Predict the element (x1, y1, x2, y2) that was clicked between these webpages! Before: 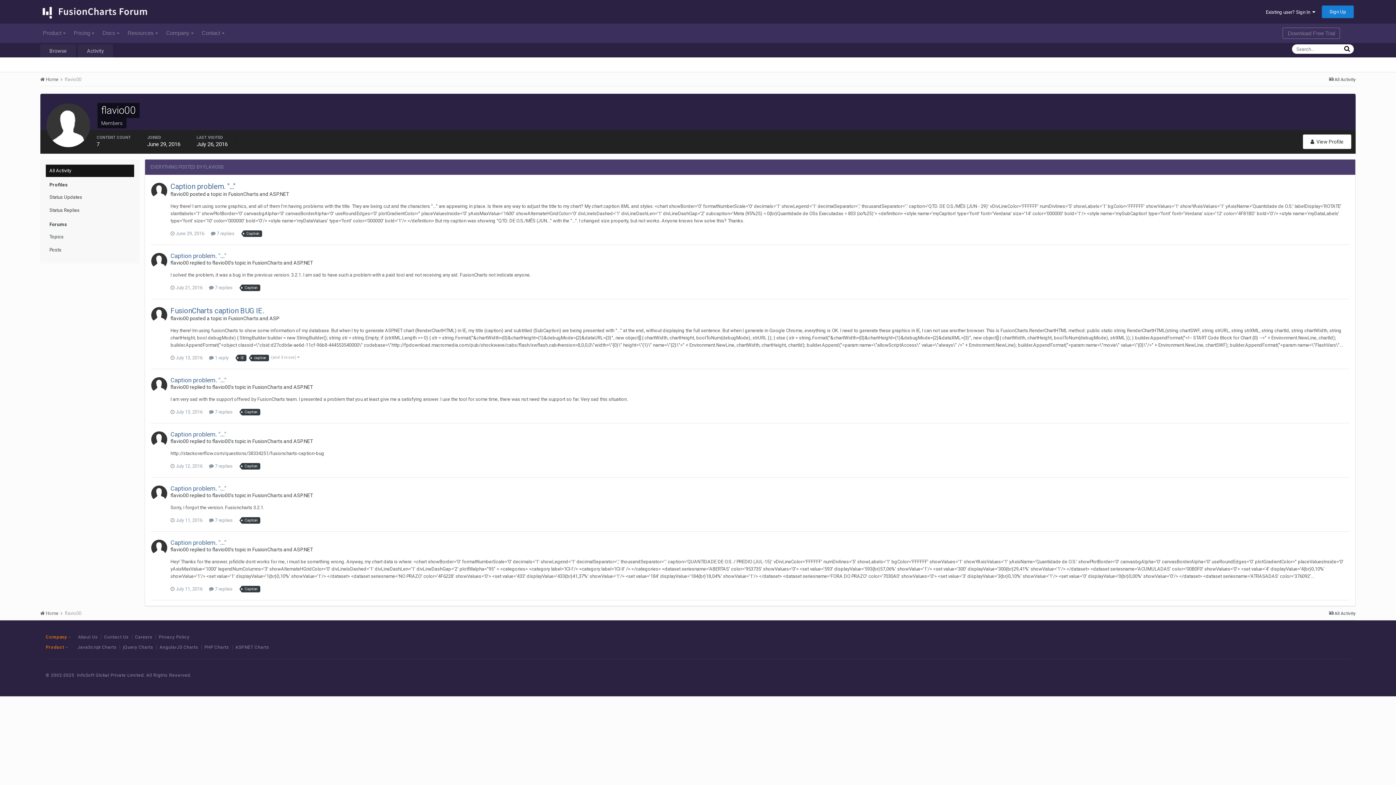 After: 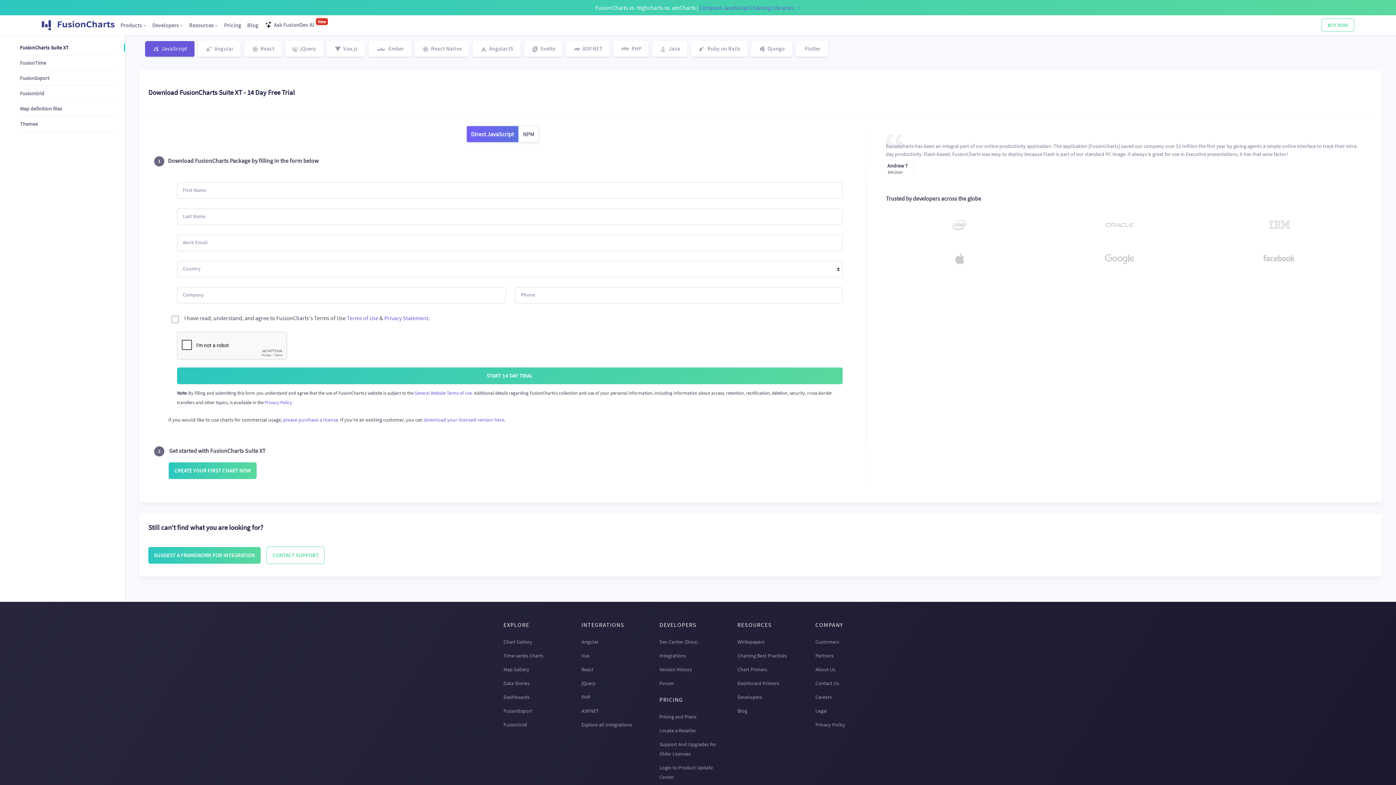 Action: bbox: (1283, 27, 1340, 38) label: Download Free Trial